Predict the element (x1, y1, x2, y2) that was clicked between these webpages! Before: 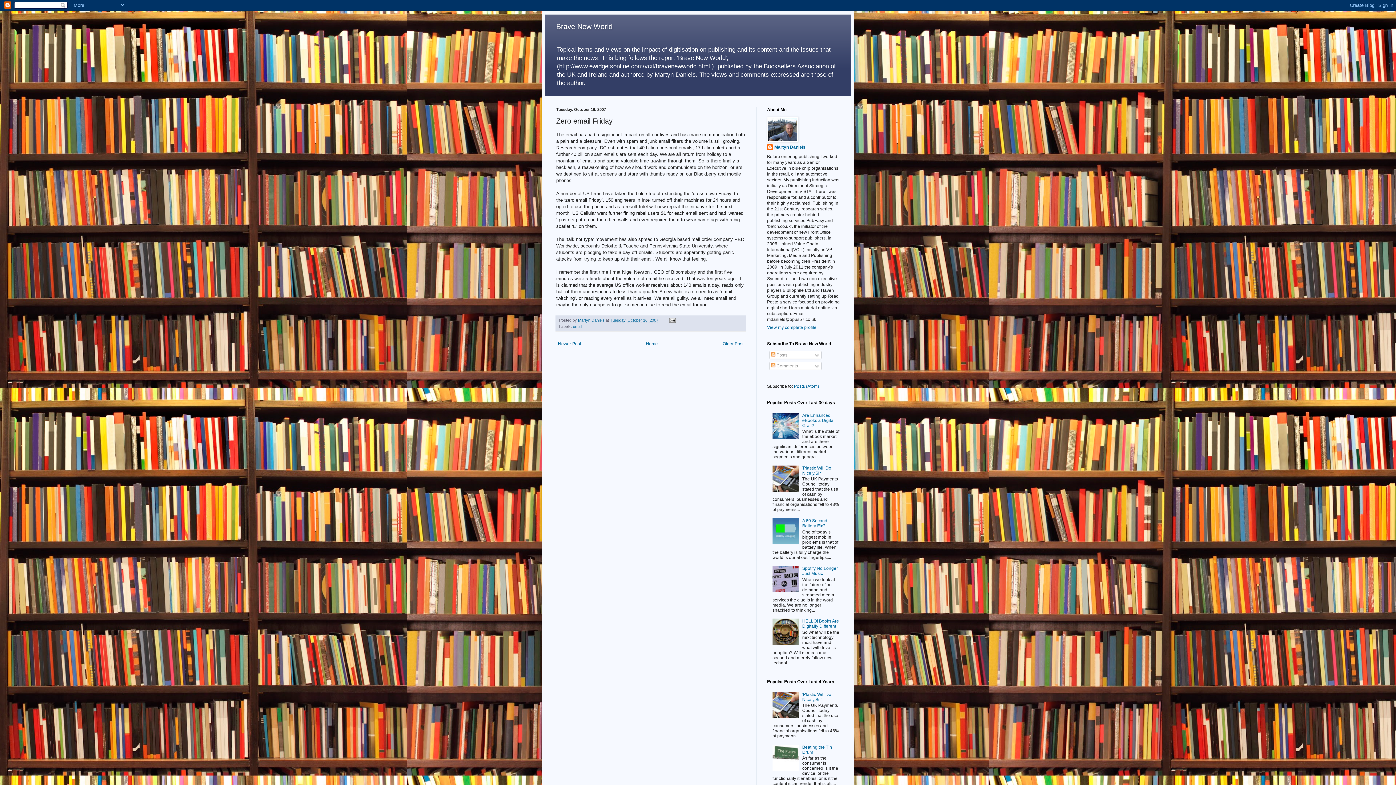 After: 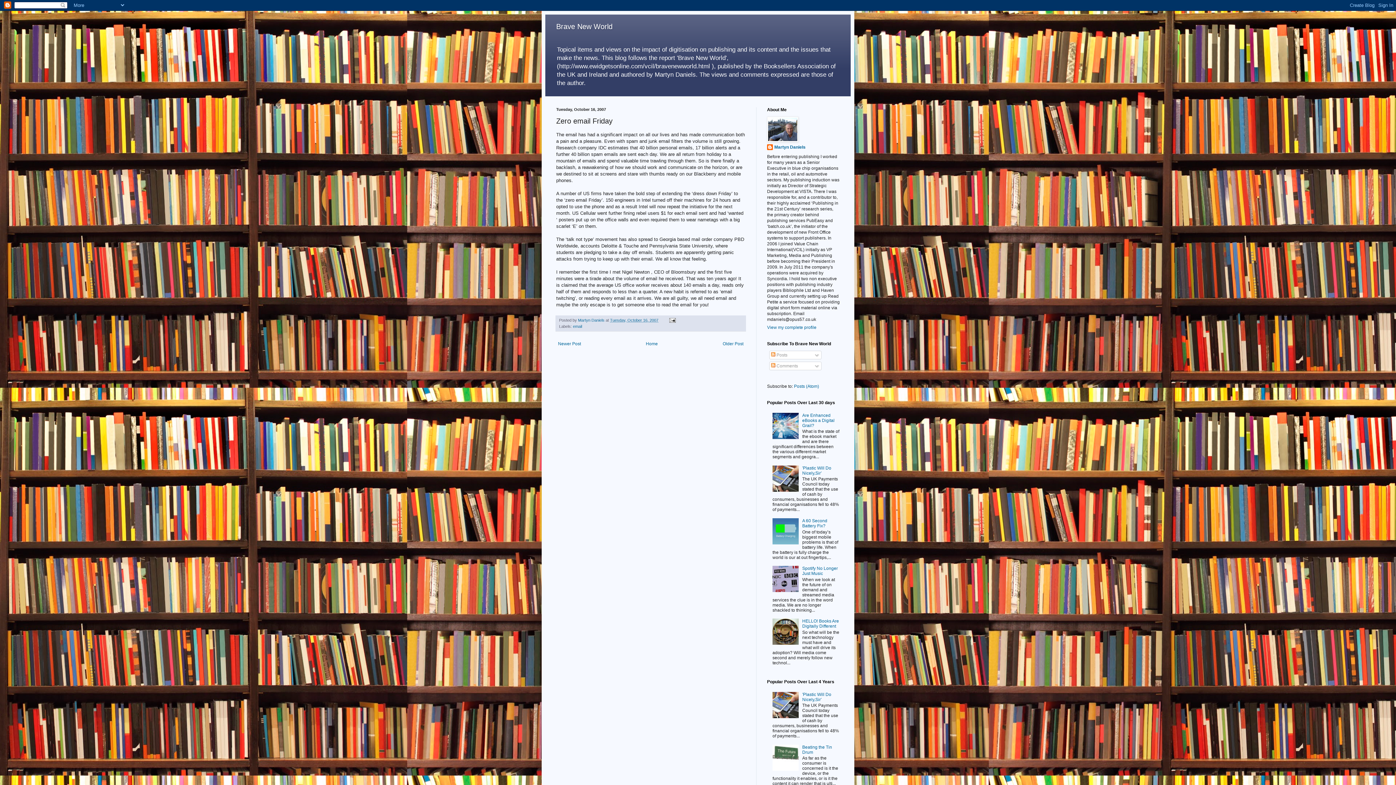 Action: bbox: (610, 318, 658, 322) label: Tuesday, October 16, 2007